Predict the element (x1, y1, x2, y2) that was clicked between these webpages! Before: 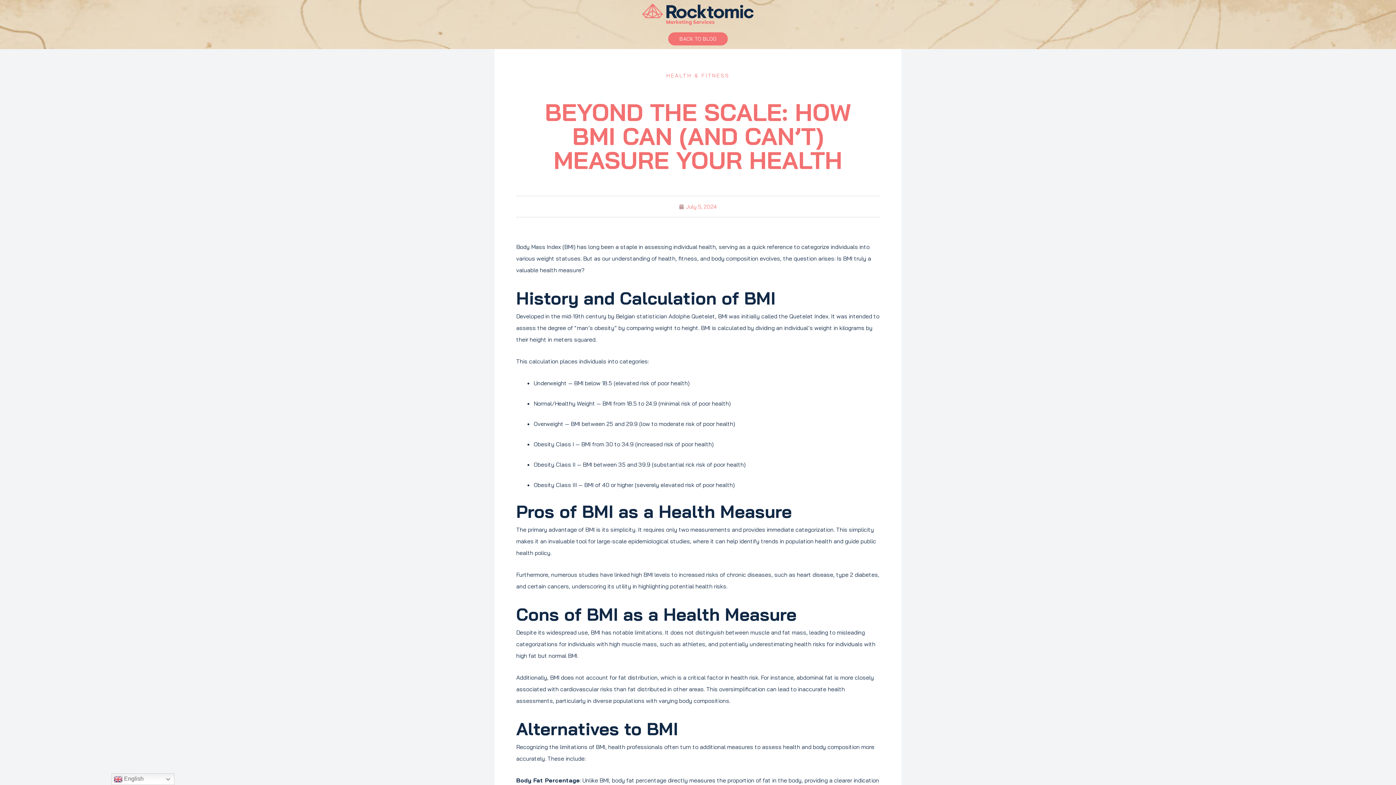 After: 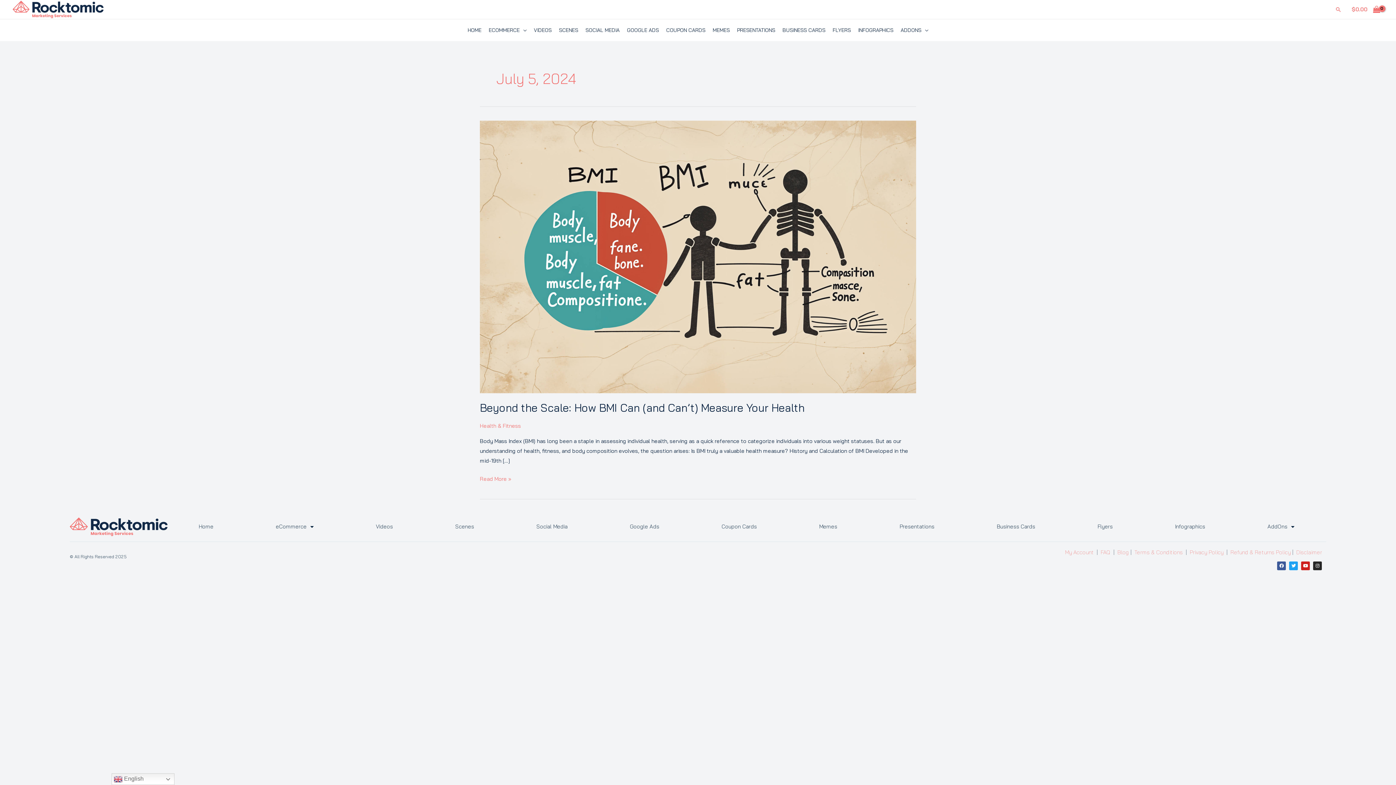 Action: bbox: (679, 201, 717, 211) label: July 5, 2024